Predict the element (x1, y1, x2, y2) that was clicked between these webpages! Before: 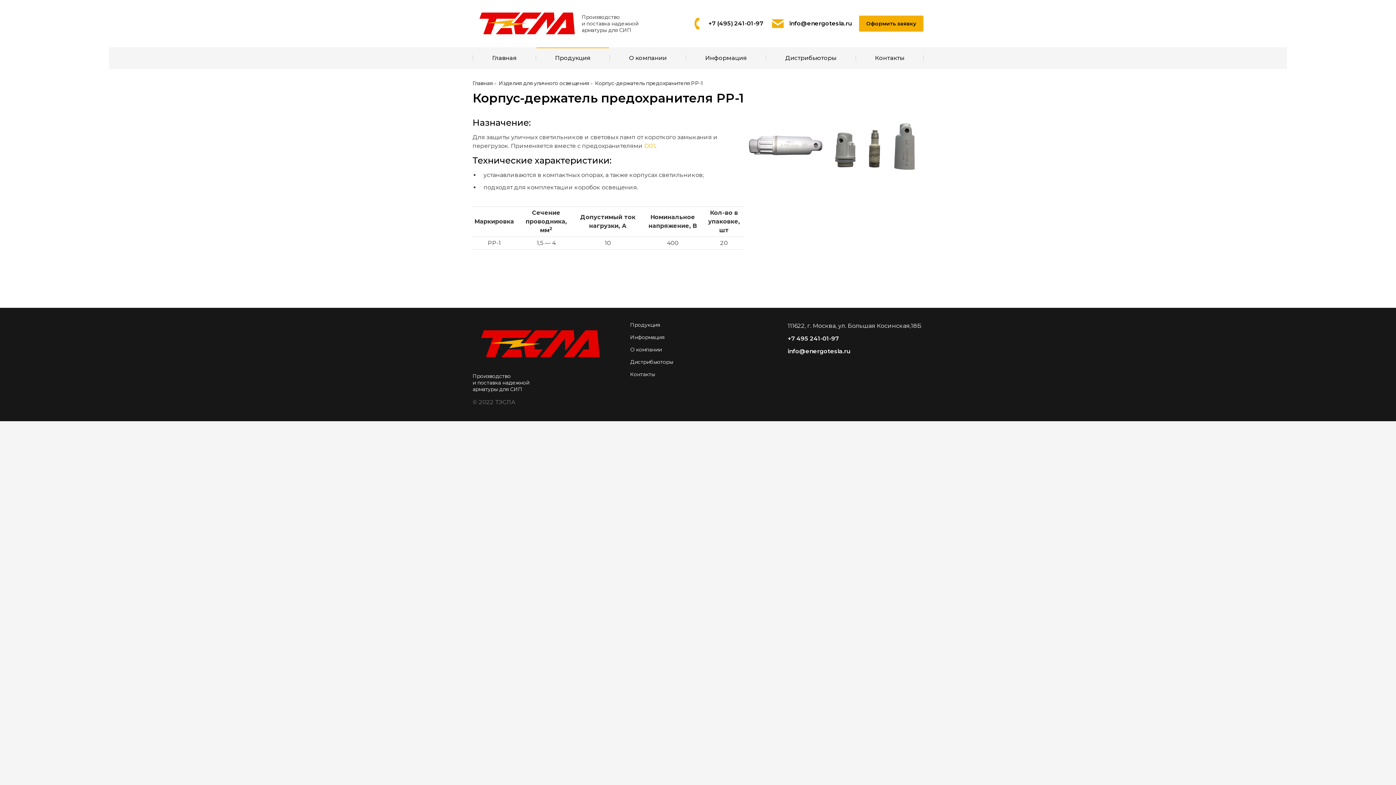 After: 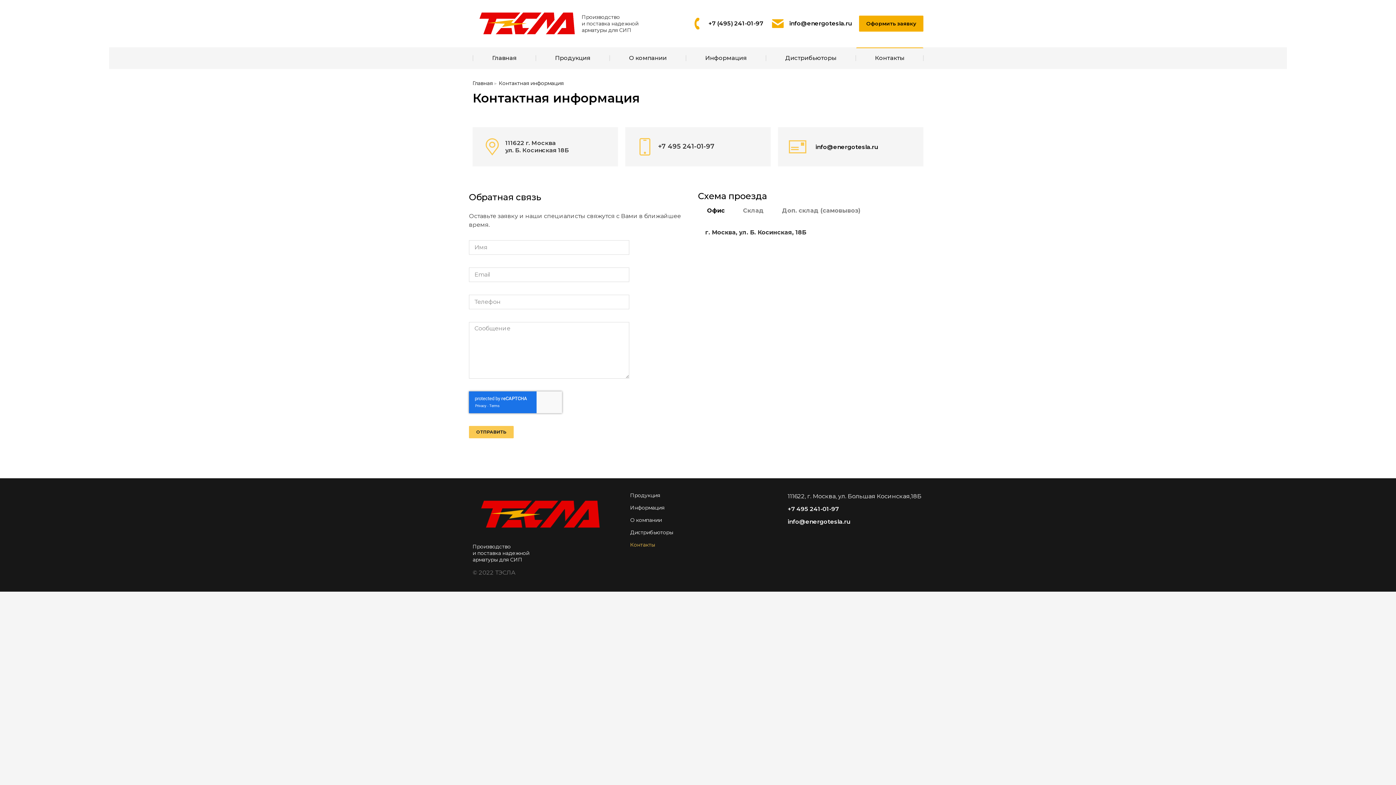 Action: bbox: (856, 47, 923, 69) label: Контакты